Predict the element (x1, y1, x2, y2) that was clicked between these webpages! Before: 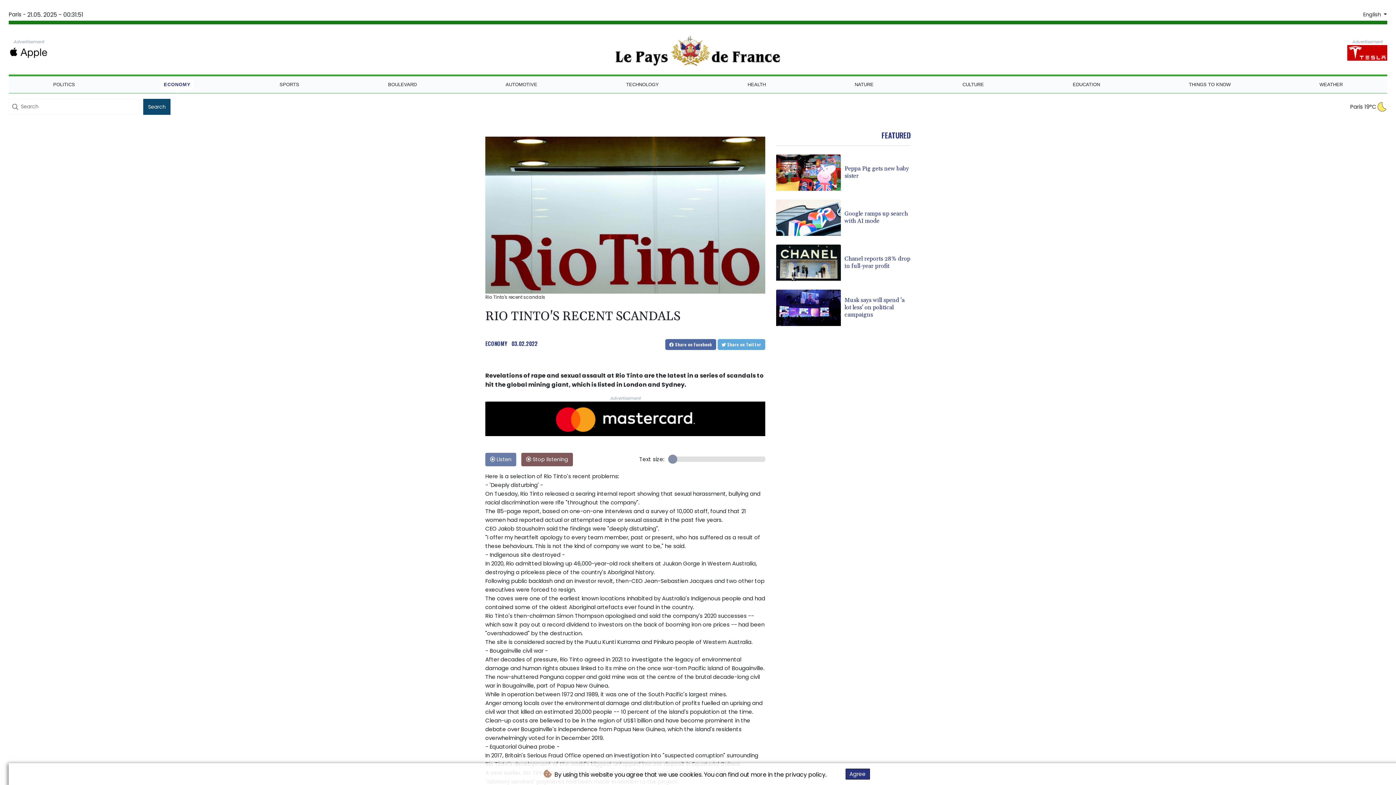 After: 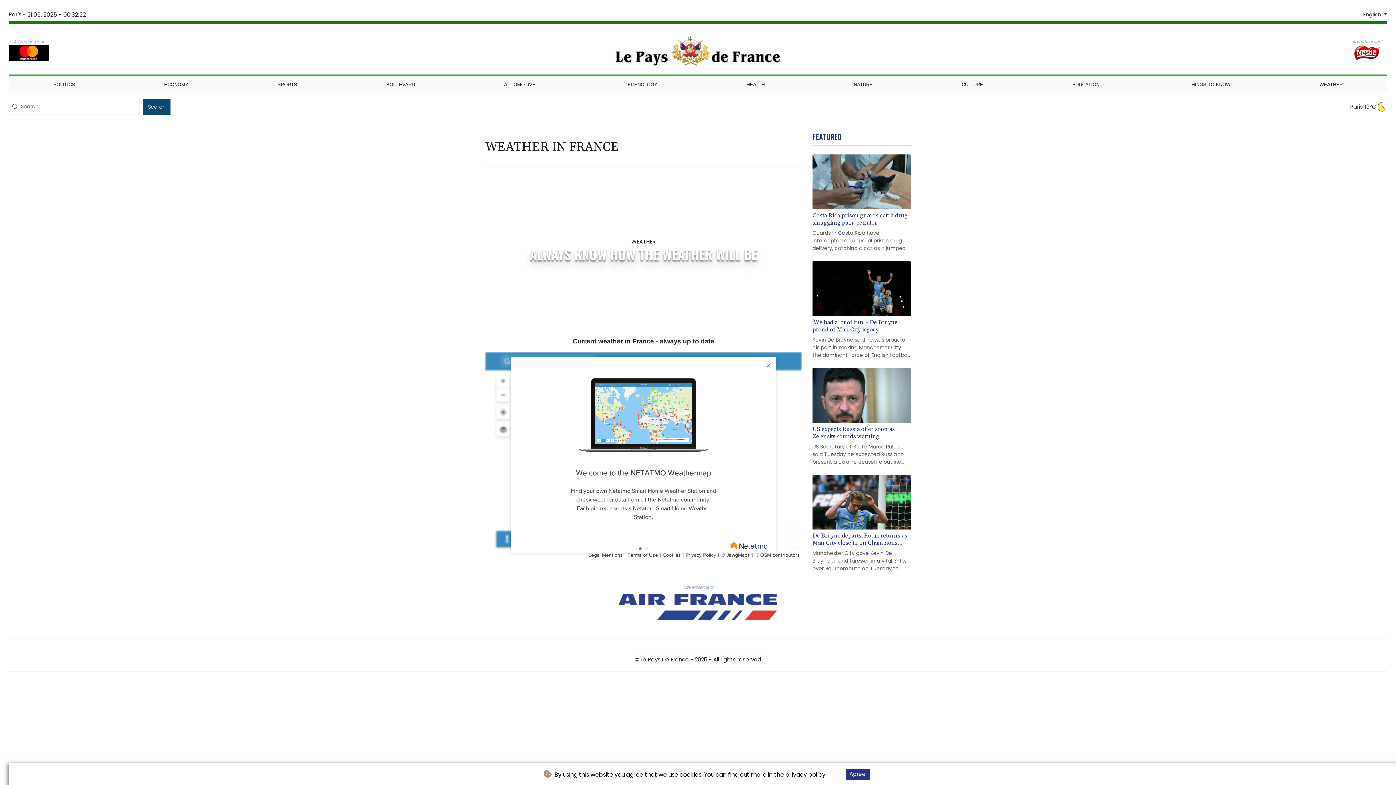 Action: label: Paris 19°C bbox: (1350, 102, 1376, 111)